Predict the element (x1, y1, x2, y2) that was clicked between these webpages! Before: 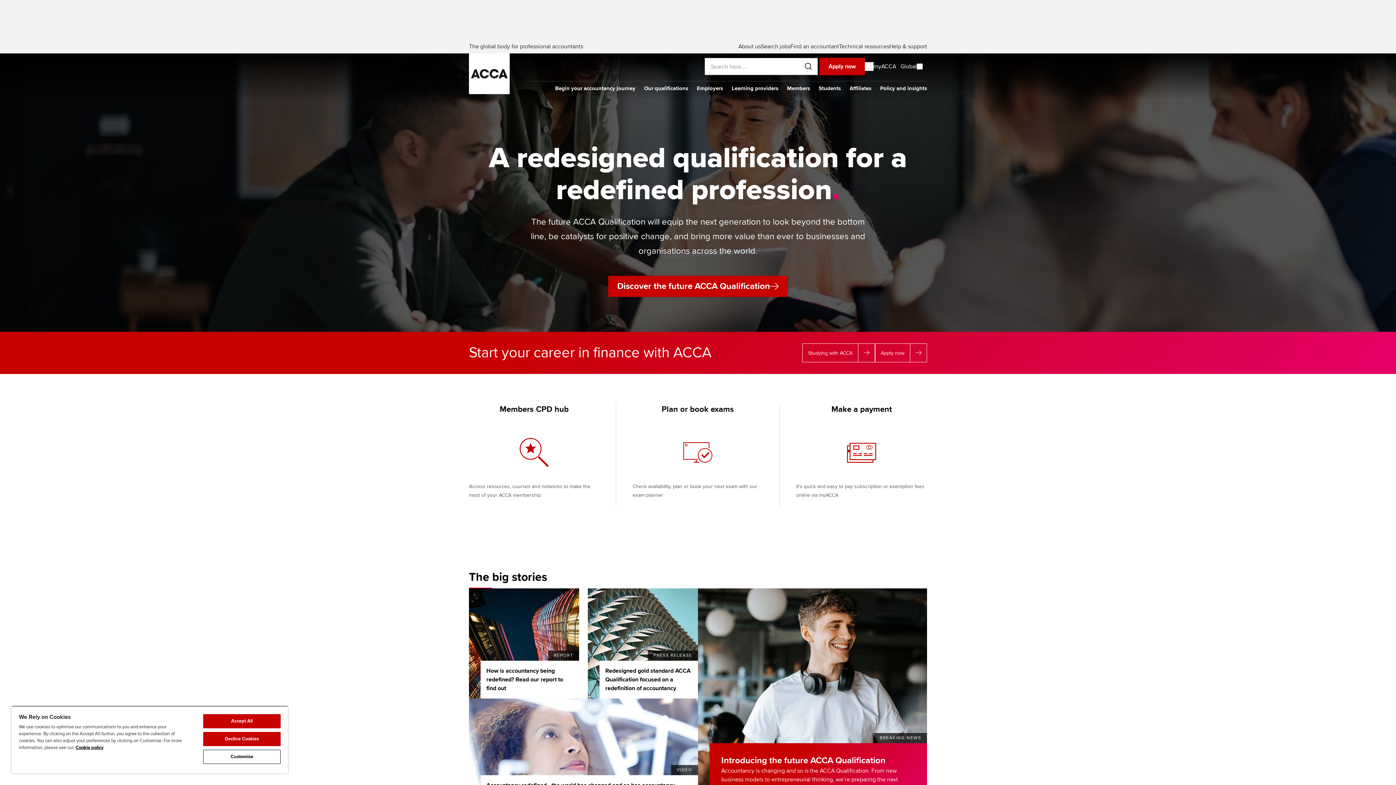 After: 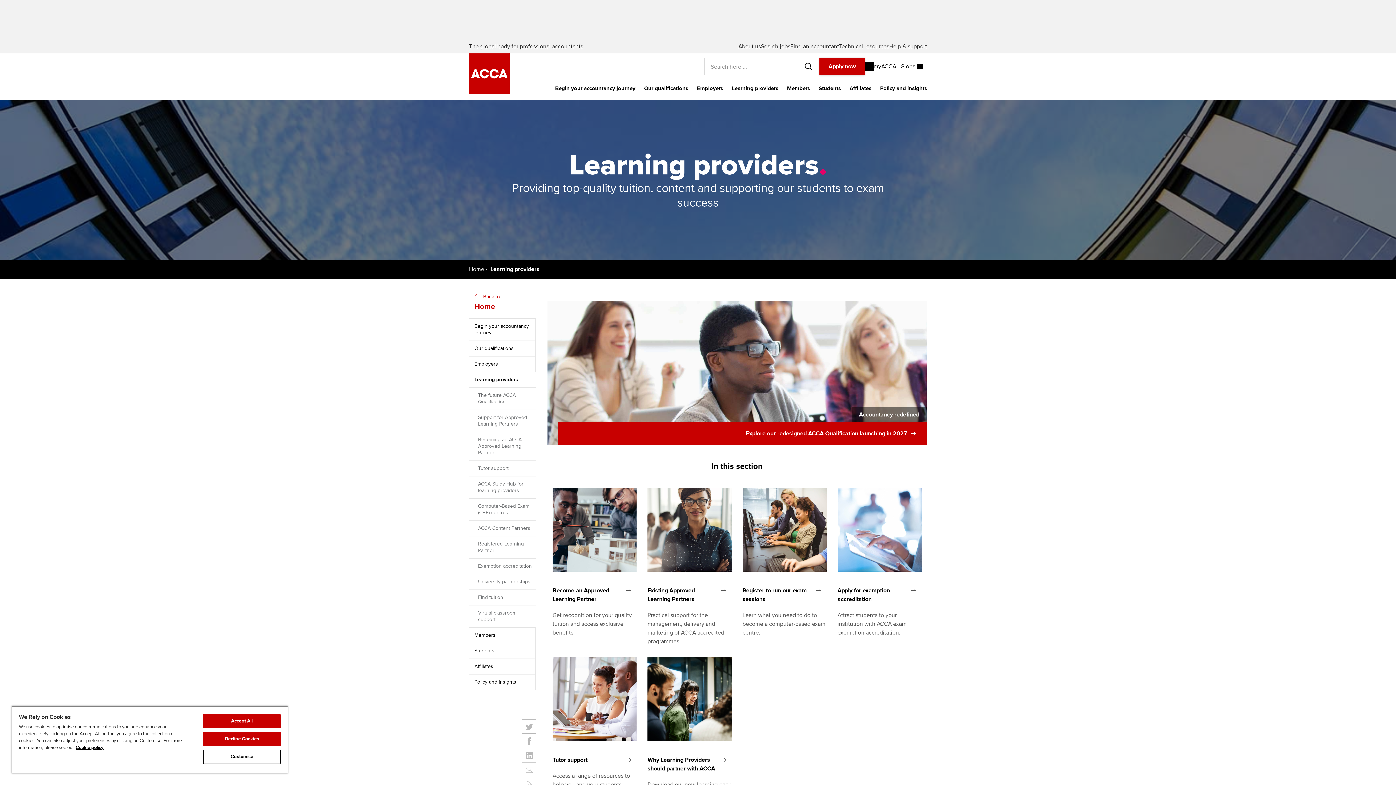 Action: bbox: (727, 81, 782, 100) label: Learning providers